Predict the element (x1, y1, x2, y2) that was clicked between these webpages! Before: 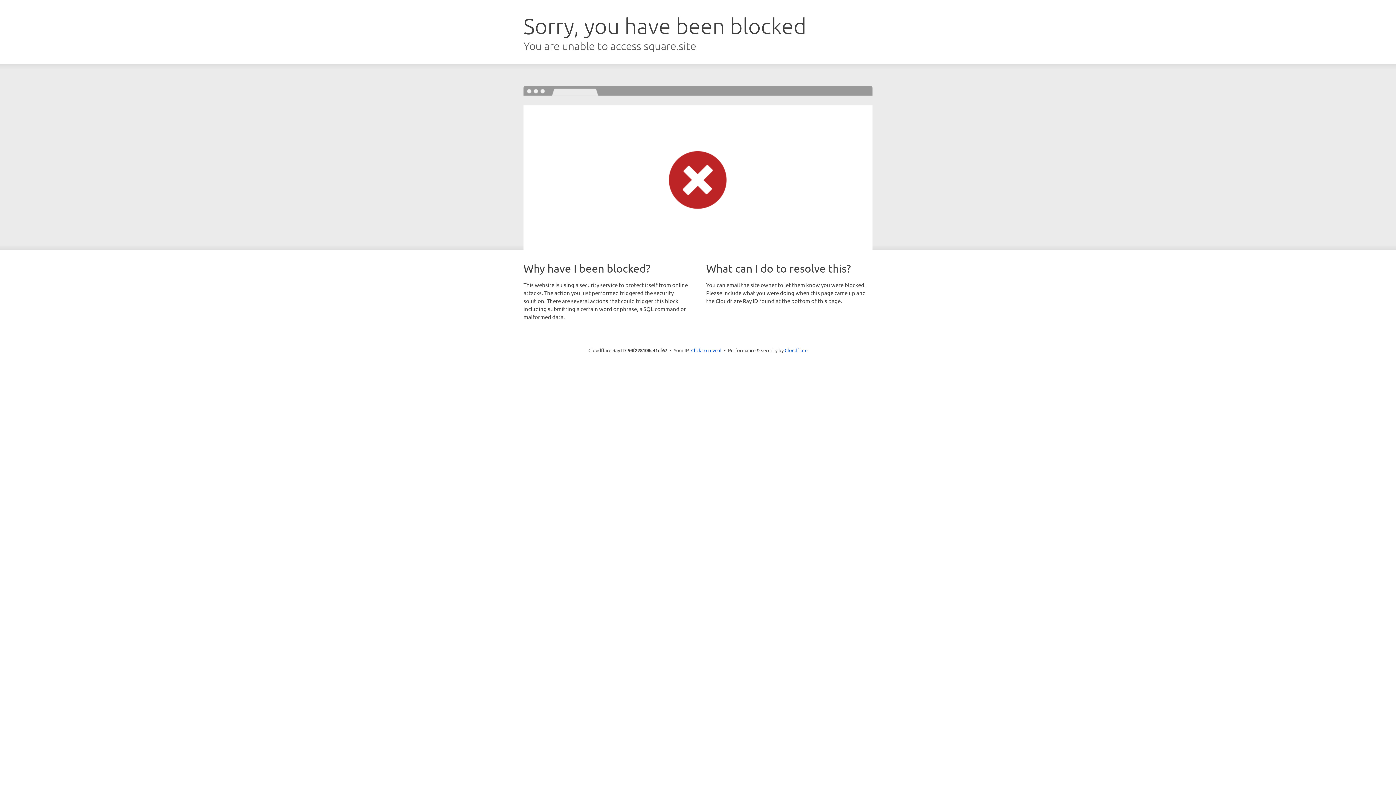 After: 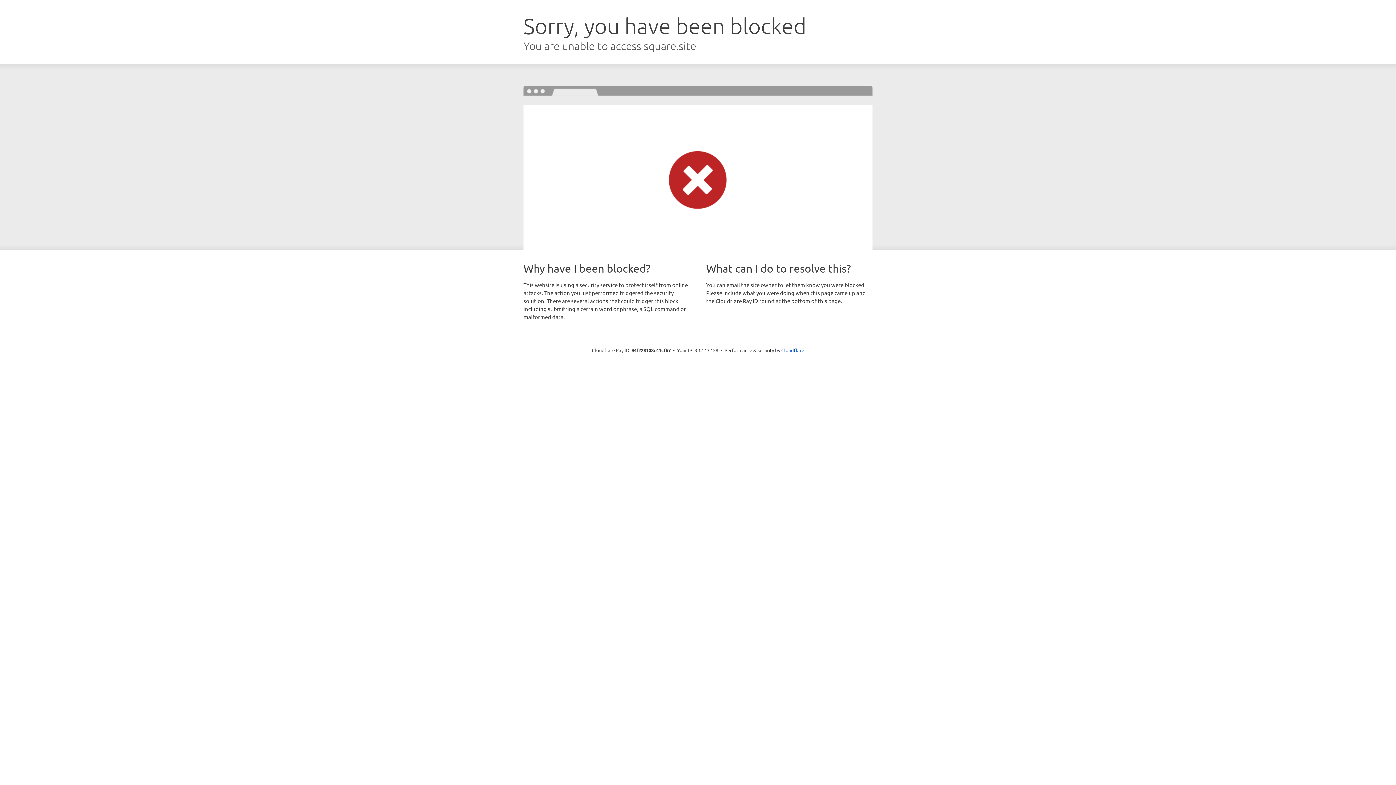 Action: label: Click to reveal bbox: (691, 346, 721, 353)